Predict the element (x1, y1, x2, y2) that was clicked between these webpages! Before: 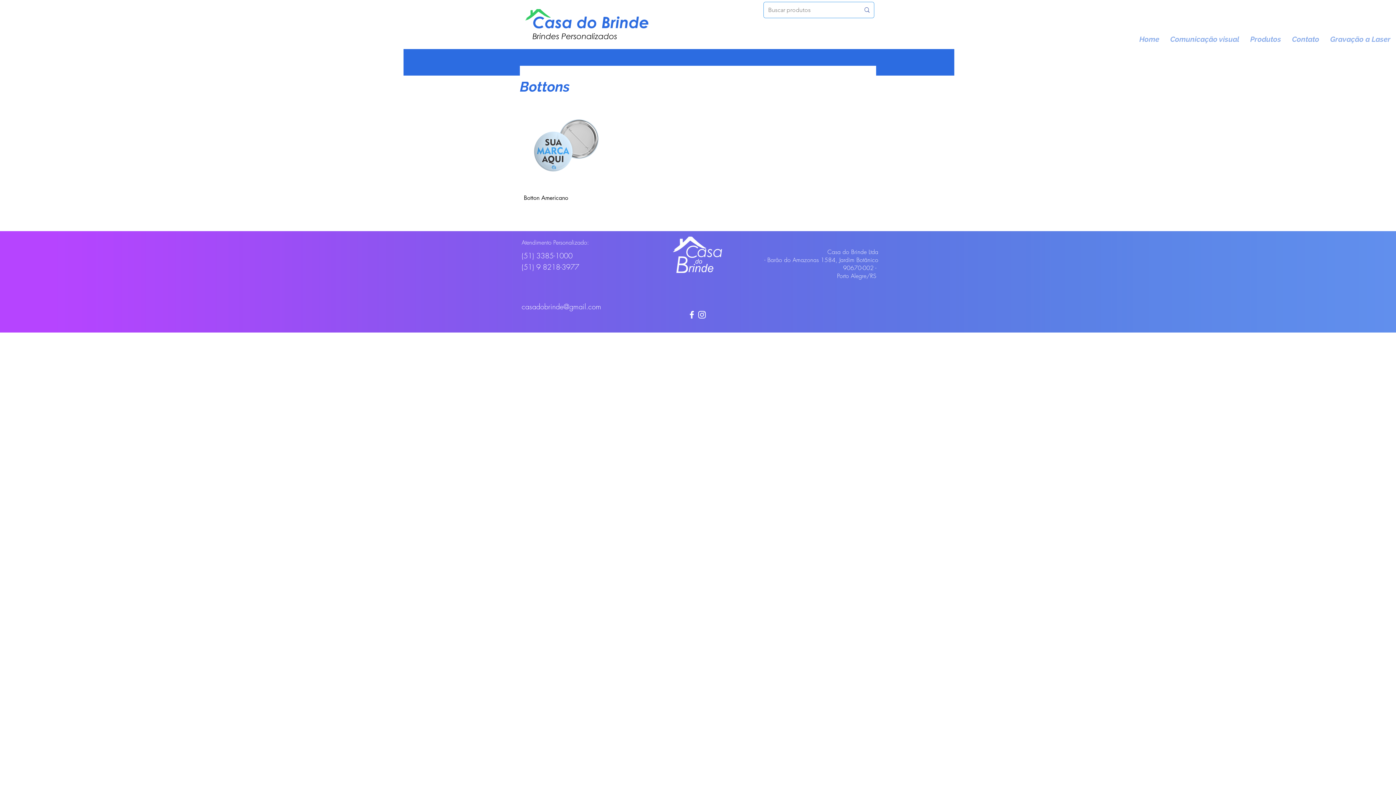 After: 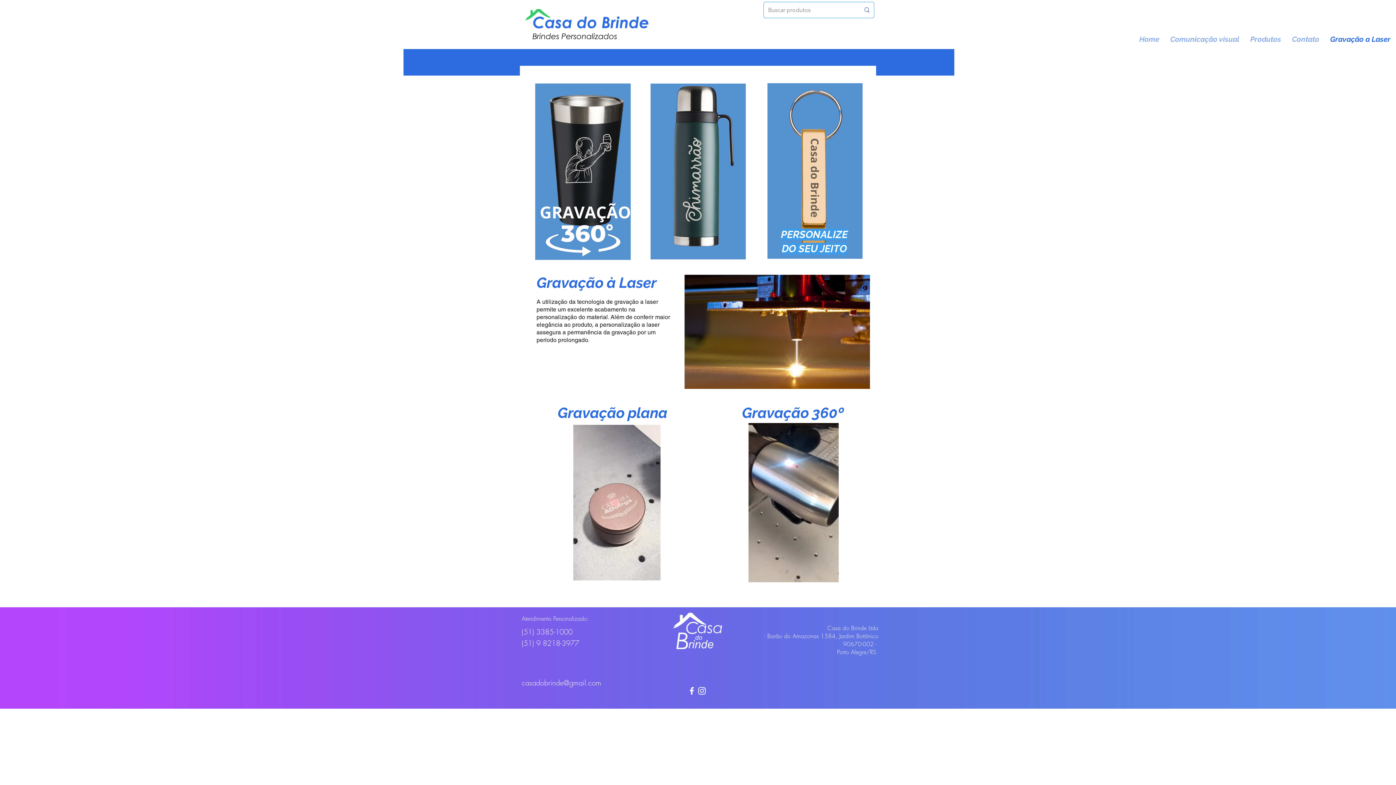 Action: label: Gravação a Laser bbox: (1325, 31, 1396, 47)